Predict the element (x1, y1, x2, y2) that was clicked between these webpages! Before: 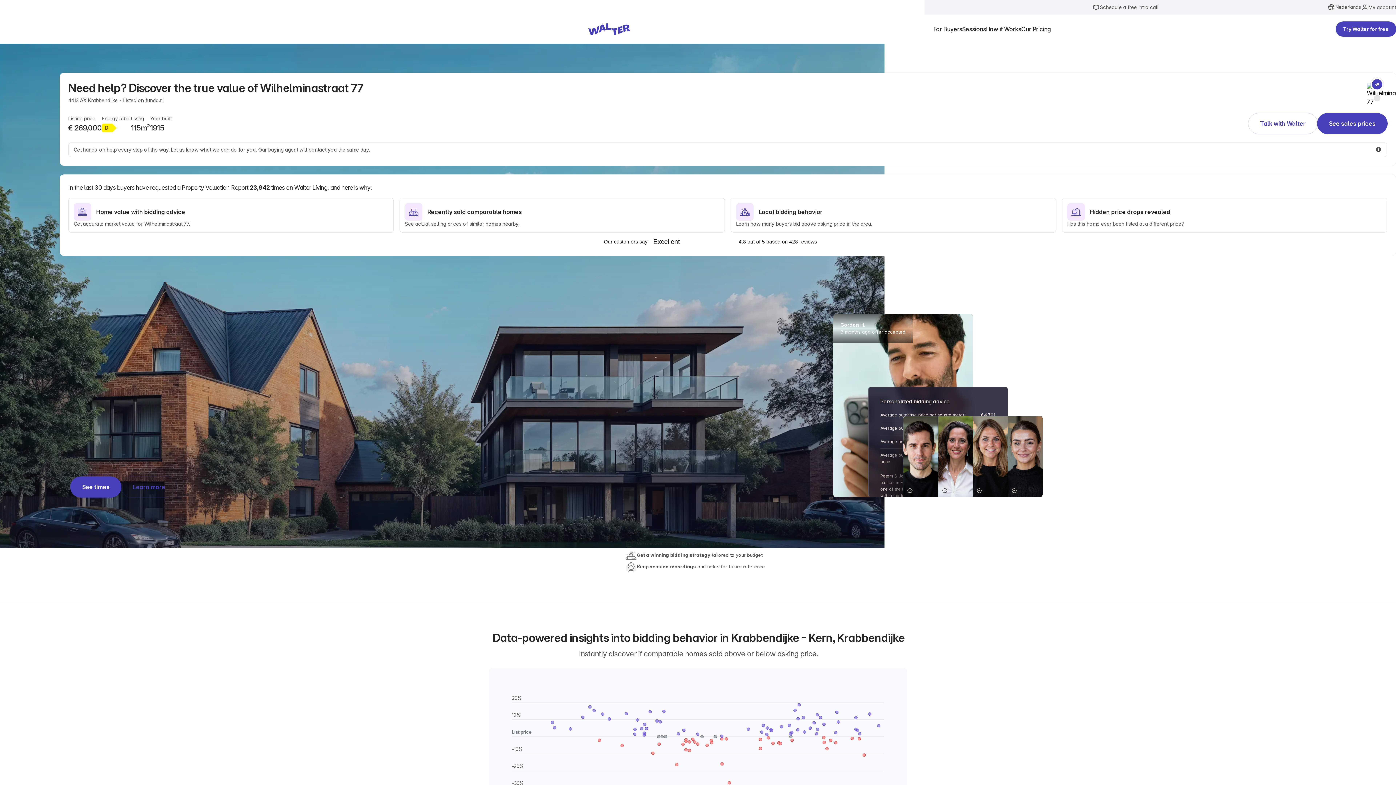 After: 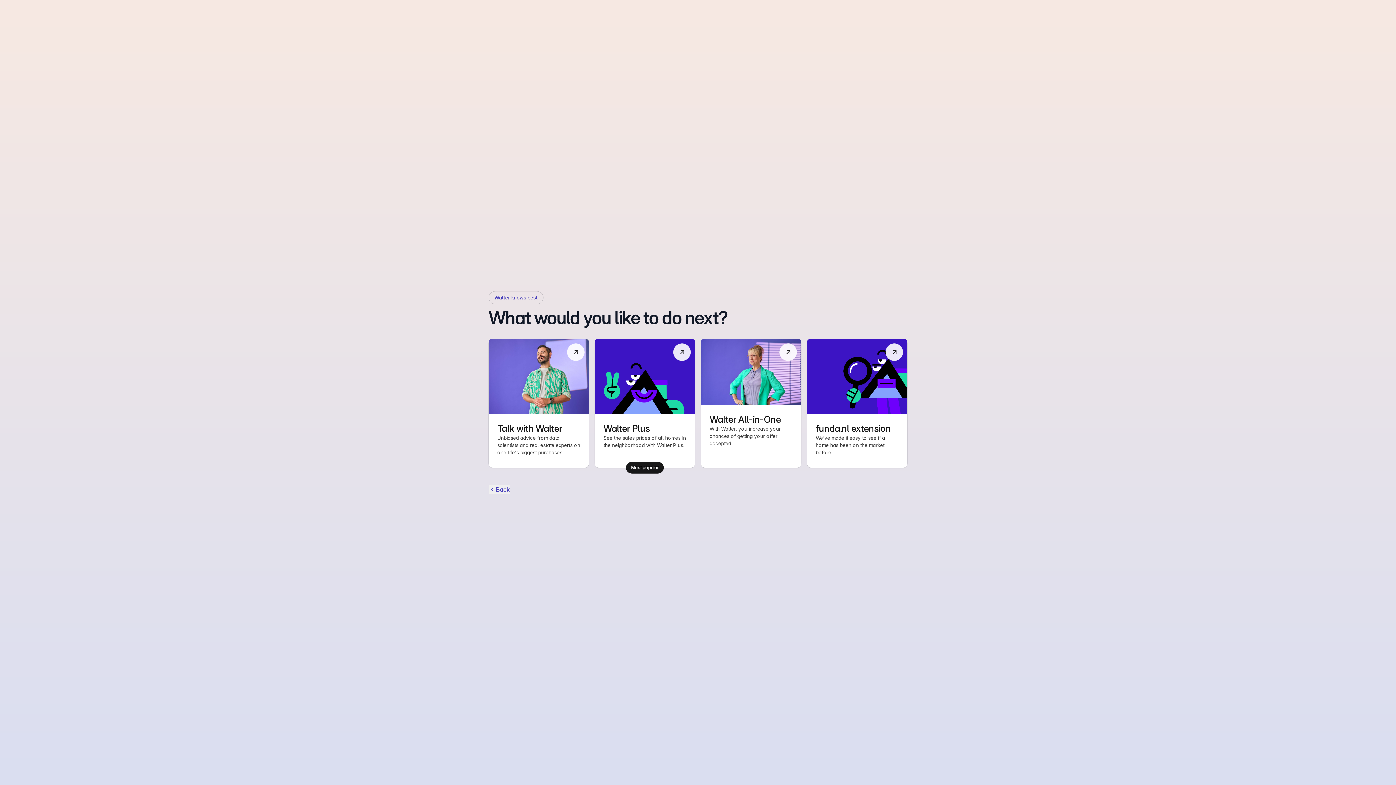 Action: label: Try Walter for free bbox: (1336, 21, 1396, 36)